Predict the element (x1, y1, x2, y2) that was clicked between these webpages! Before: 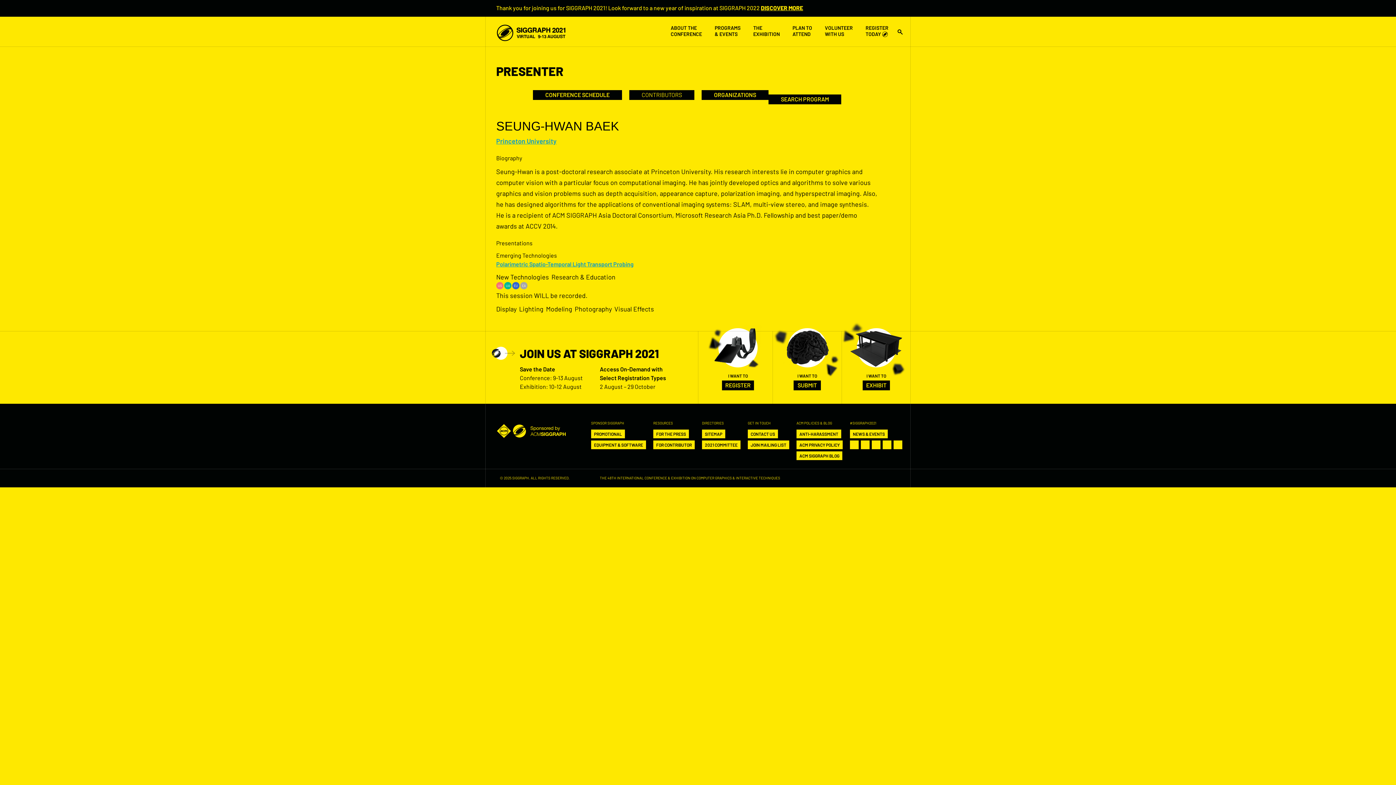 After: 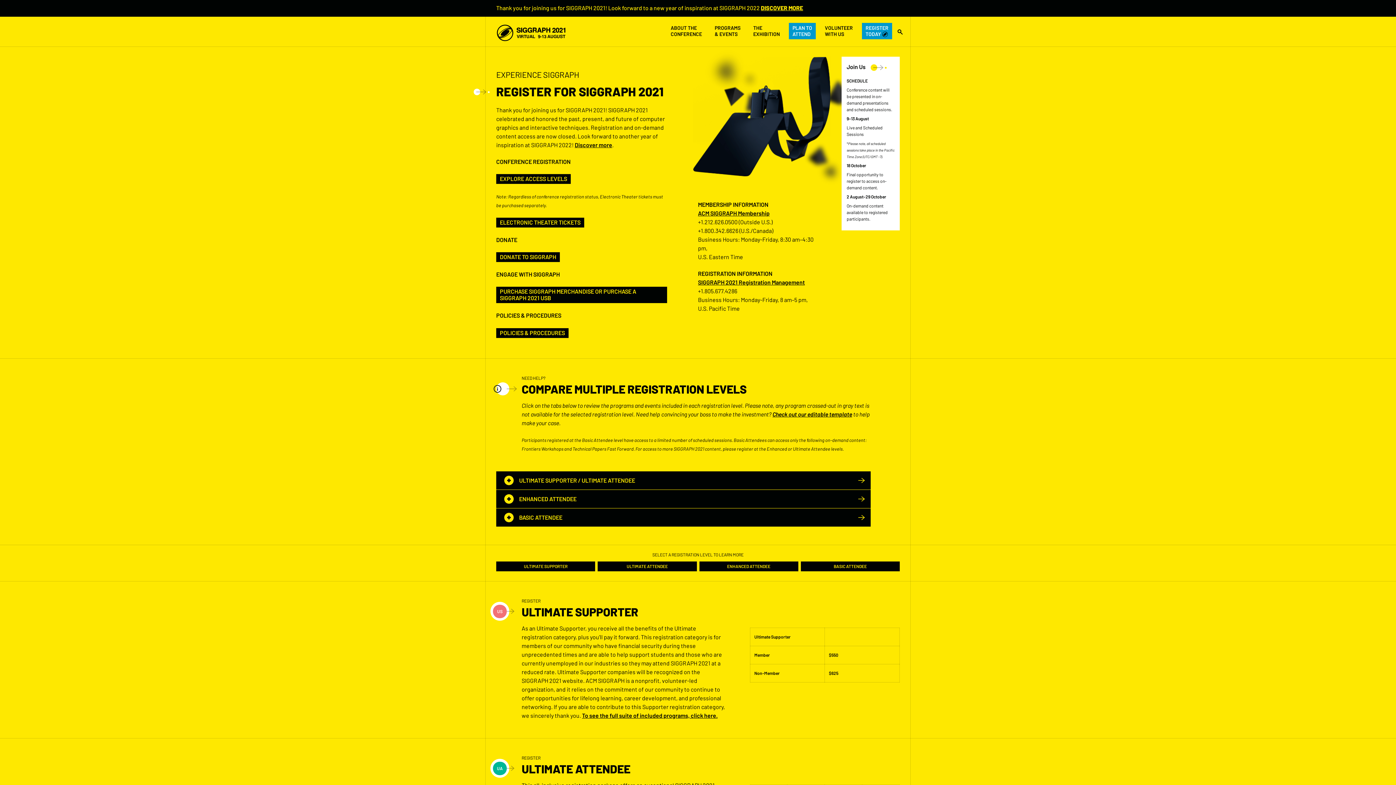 Action: bbox: (862, 22, 892, 41) label: REGISTER
TODAY